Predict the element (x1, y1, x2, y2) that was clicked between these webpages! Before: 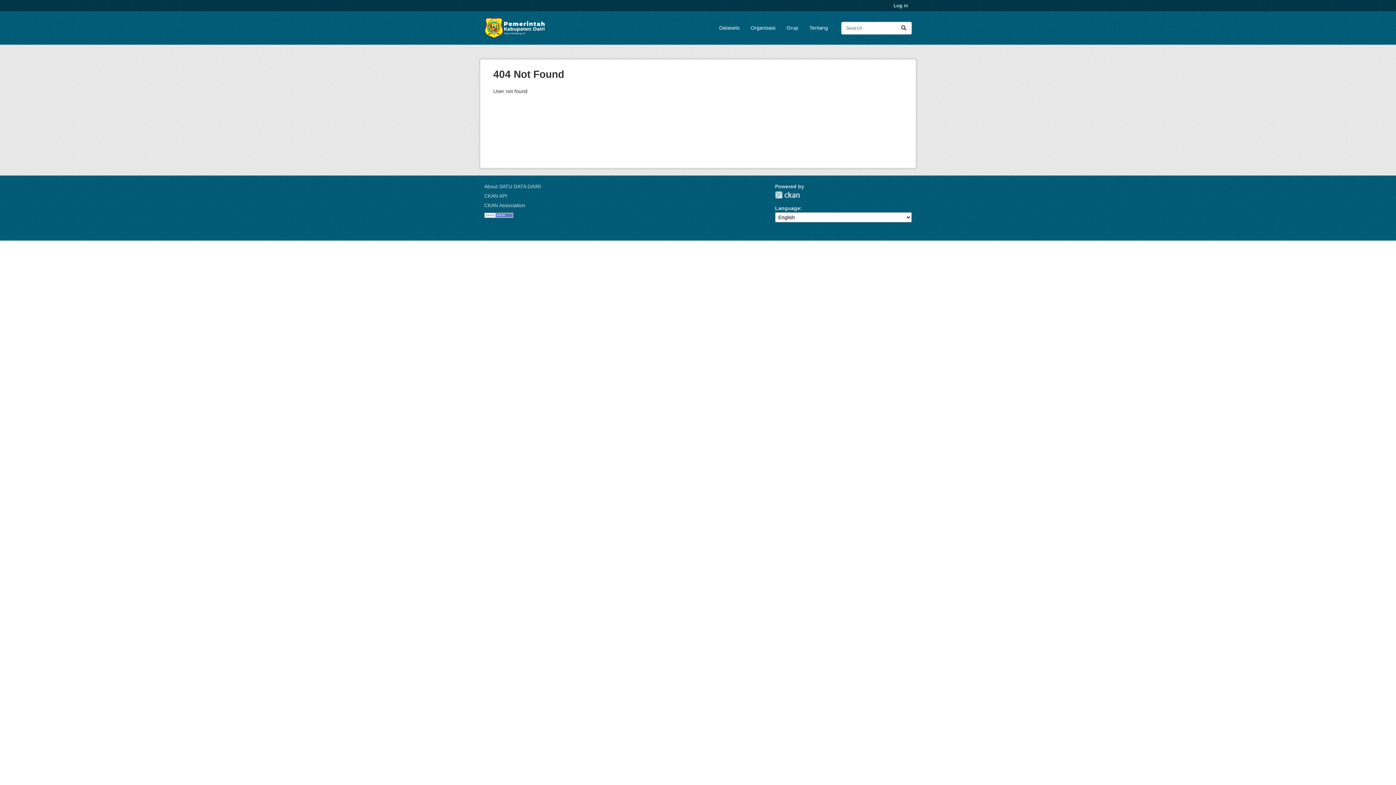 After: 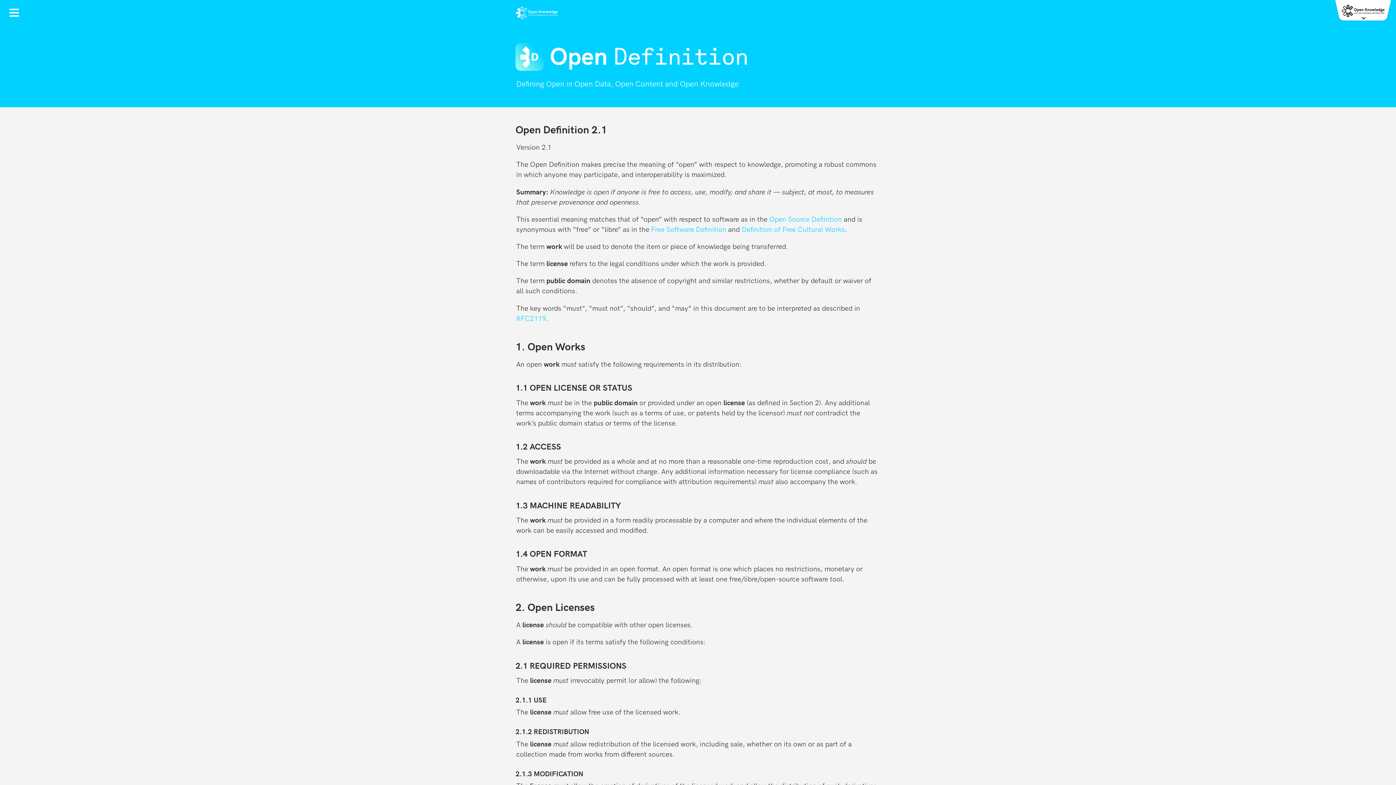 Action: bbox: (484, 212, 513, 217)